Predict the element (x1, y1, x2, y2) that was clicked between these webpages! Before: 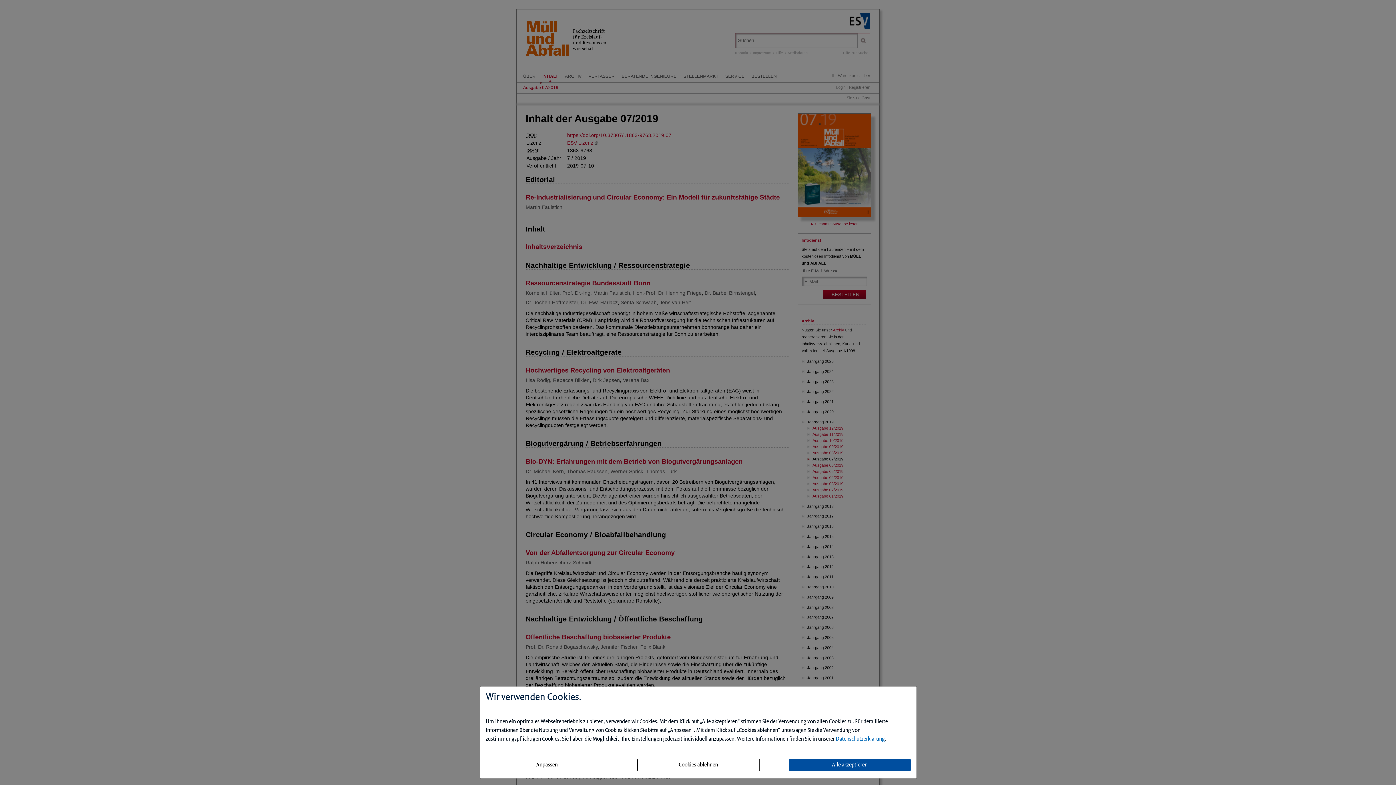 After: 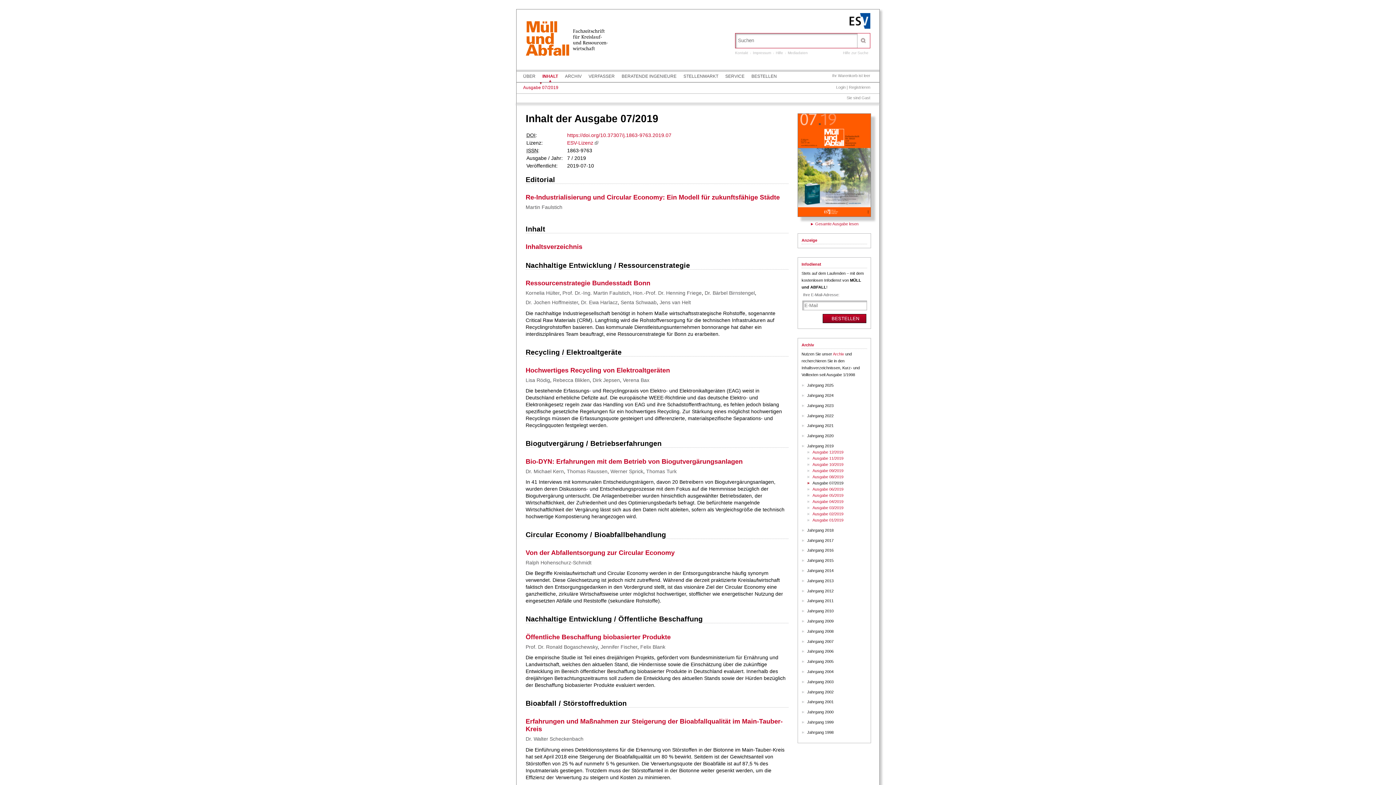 Action: label: Alle akzeptieren bbox: (788, 759, 911, 771)